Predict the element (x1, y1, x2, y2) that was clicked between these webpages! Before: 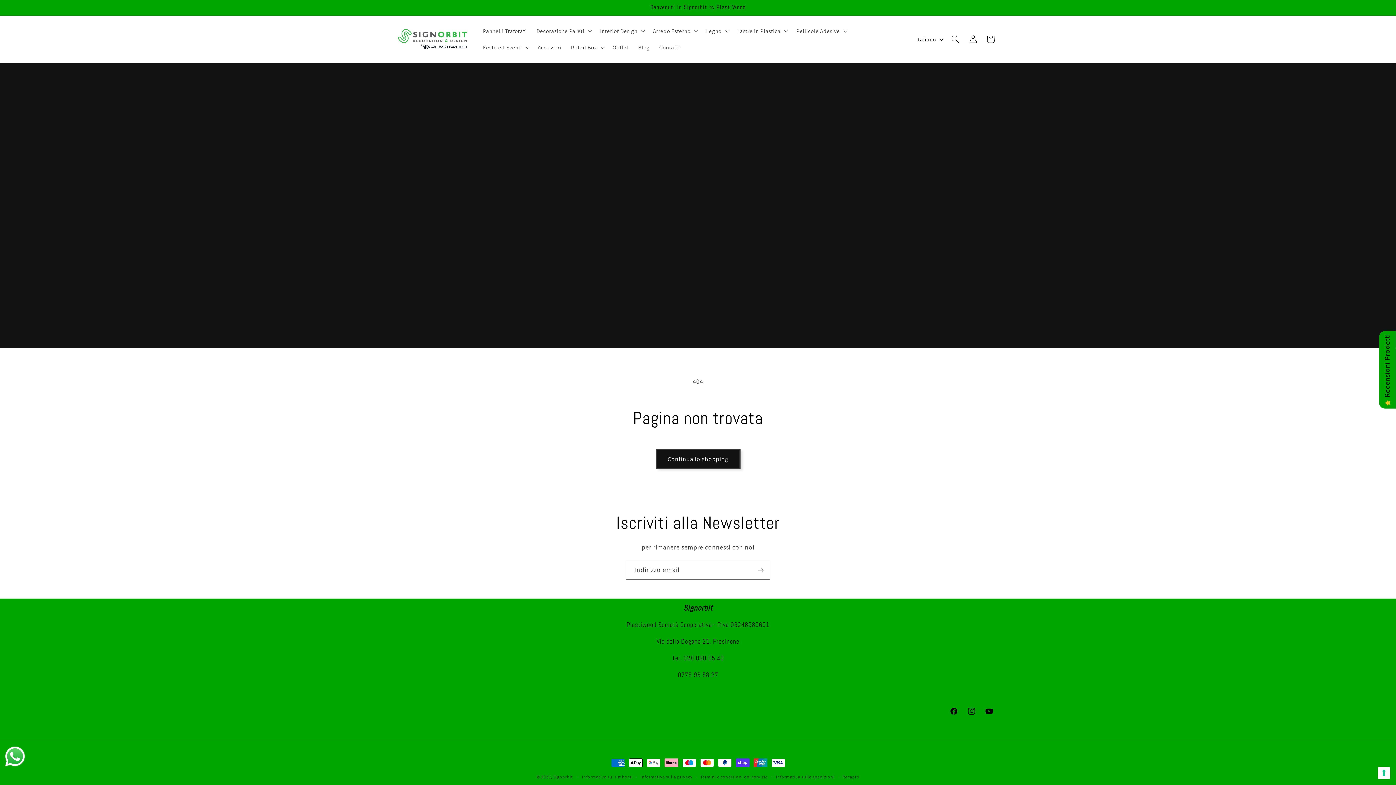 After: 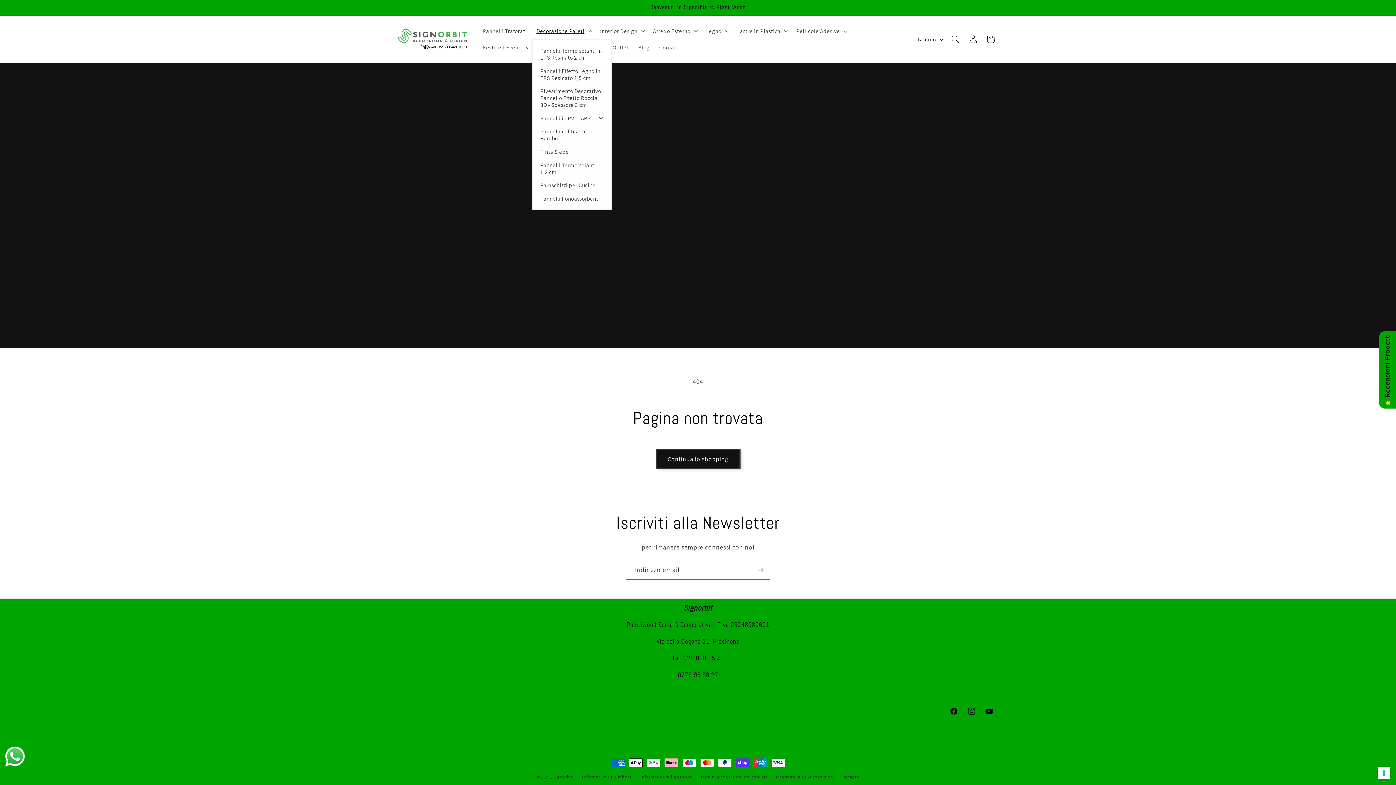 Action: bbox: (531, 22, 595, 39) label: Decorazione Pareti